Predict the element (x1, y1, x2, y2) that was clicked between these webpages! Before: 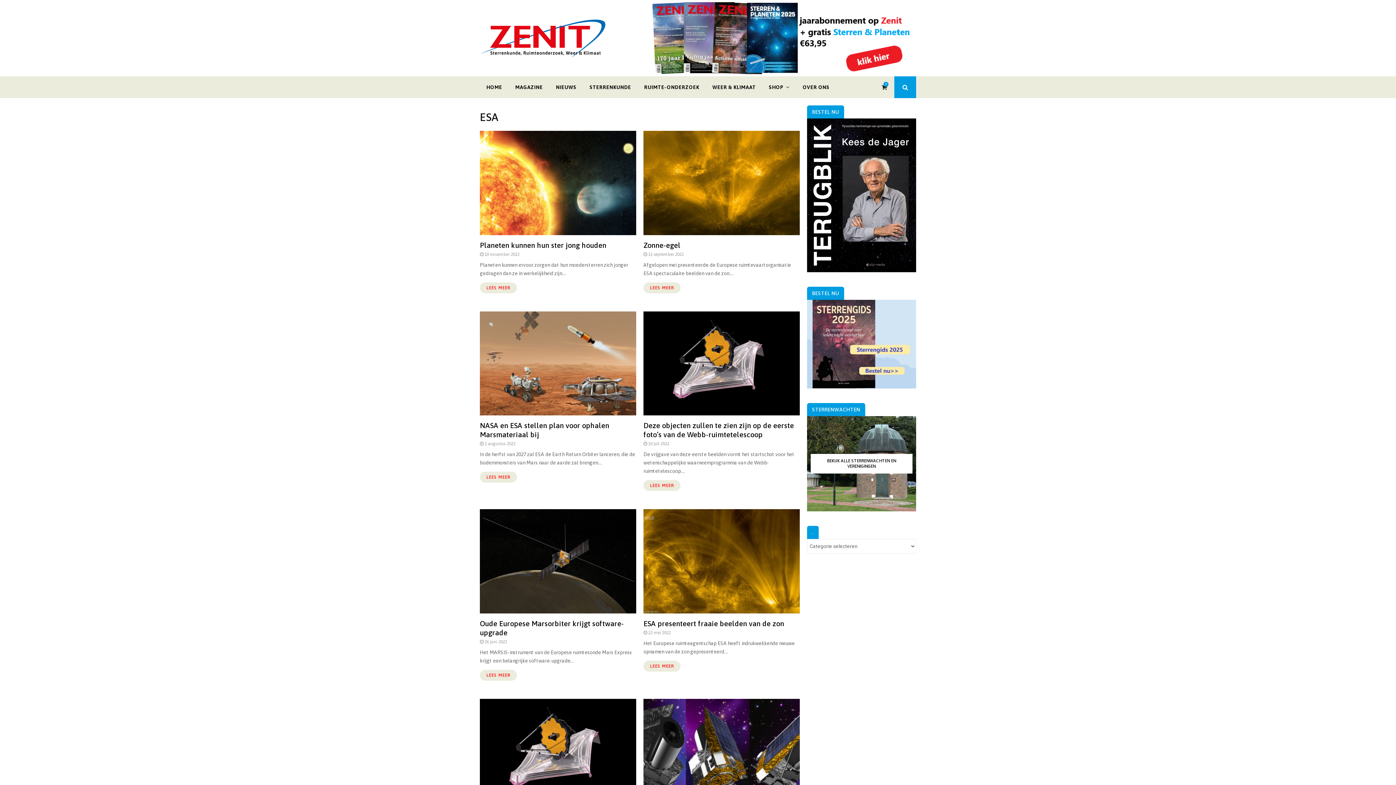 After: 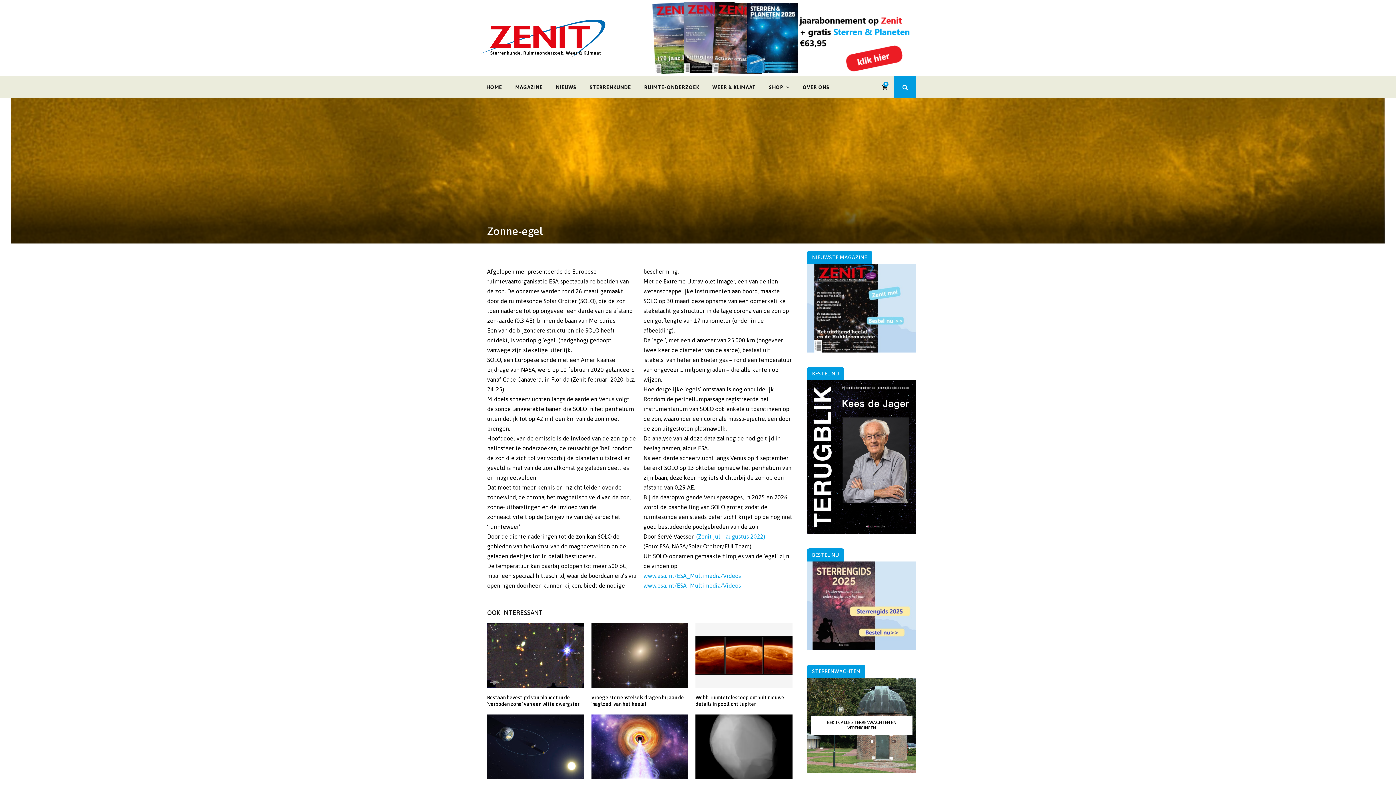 Action: bbox: (643, 130, 800, 235)